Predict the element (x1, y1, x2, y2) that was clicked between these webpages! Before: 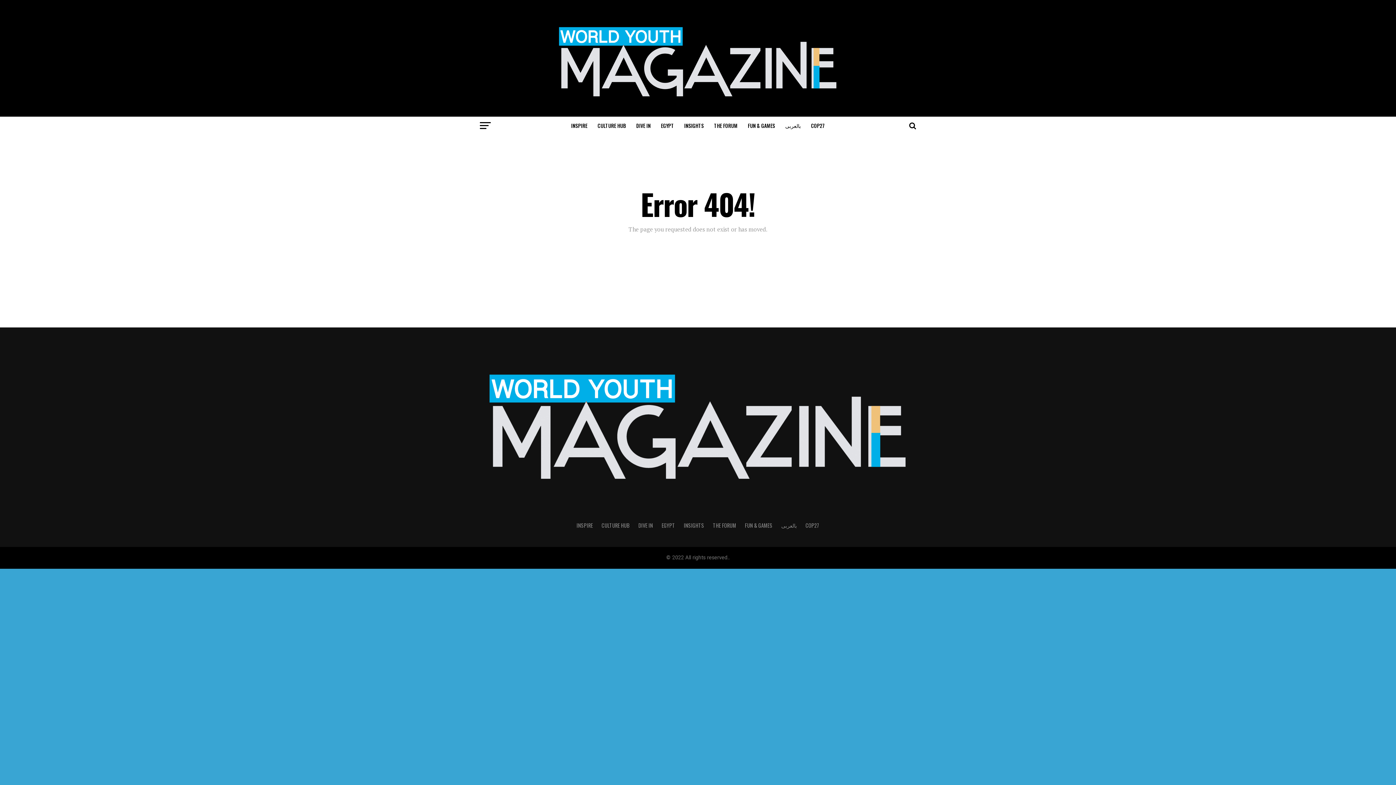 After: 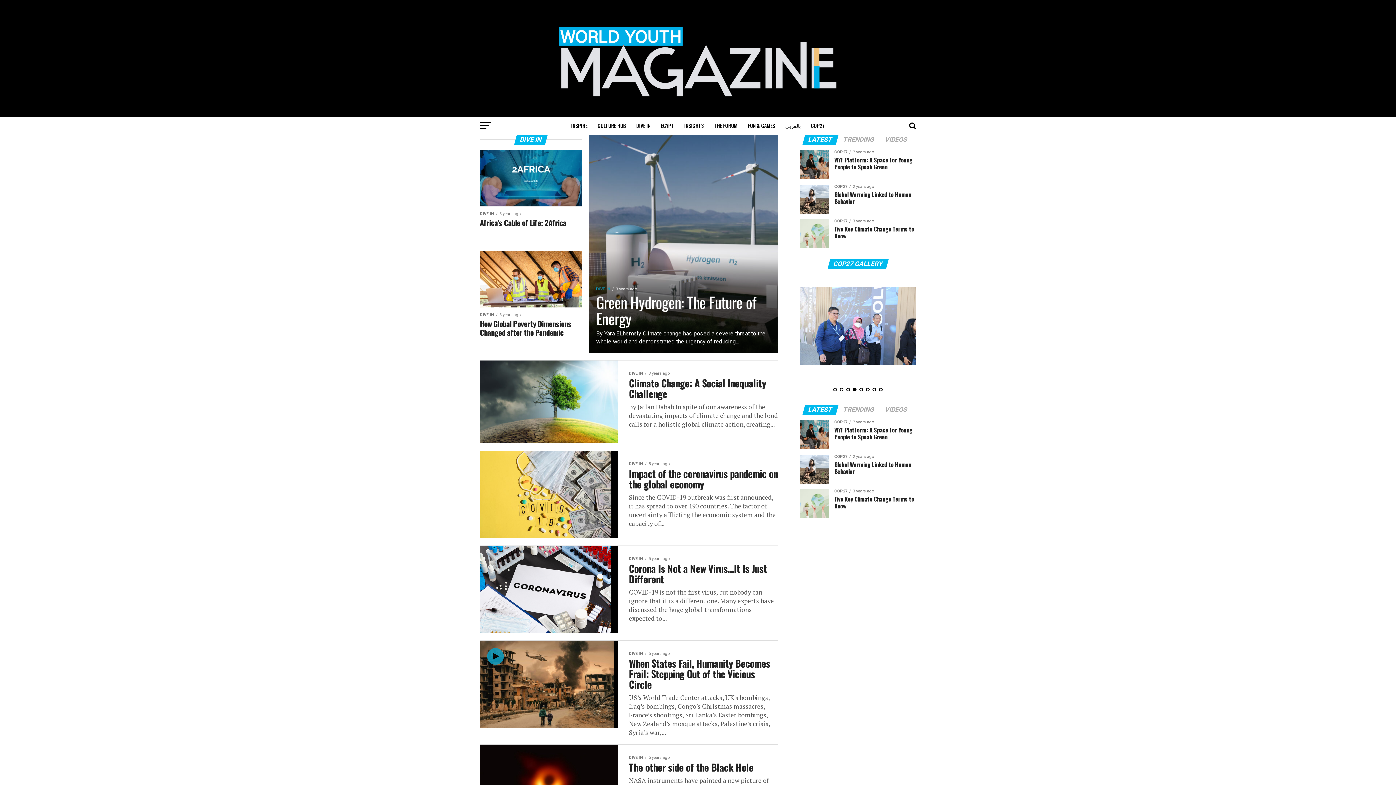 Action: label: DIVE IN bbox: (632, 116, 655, 135)